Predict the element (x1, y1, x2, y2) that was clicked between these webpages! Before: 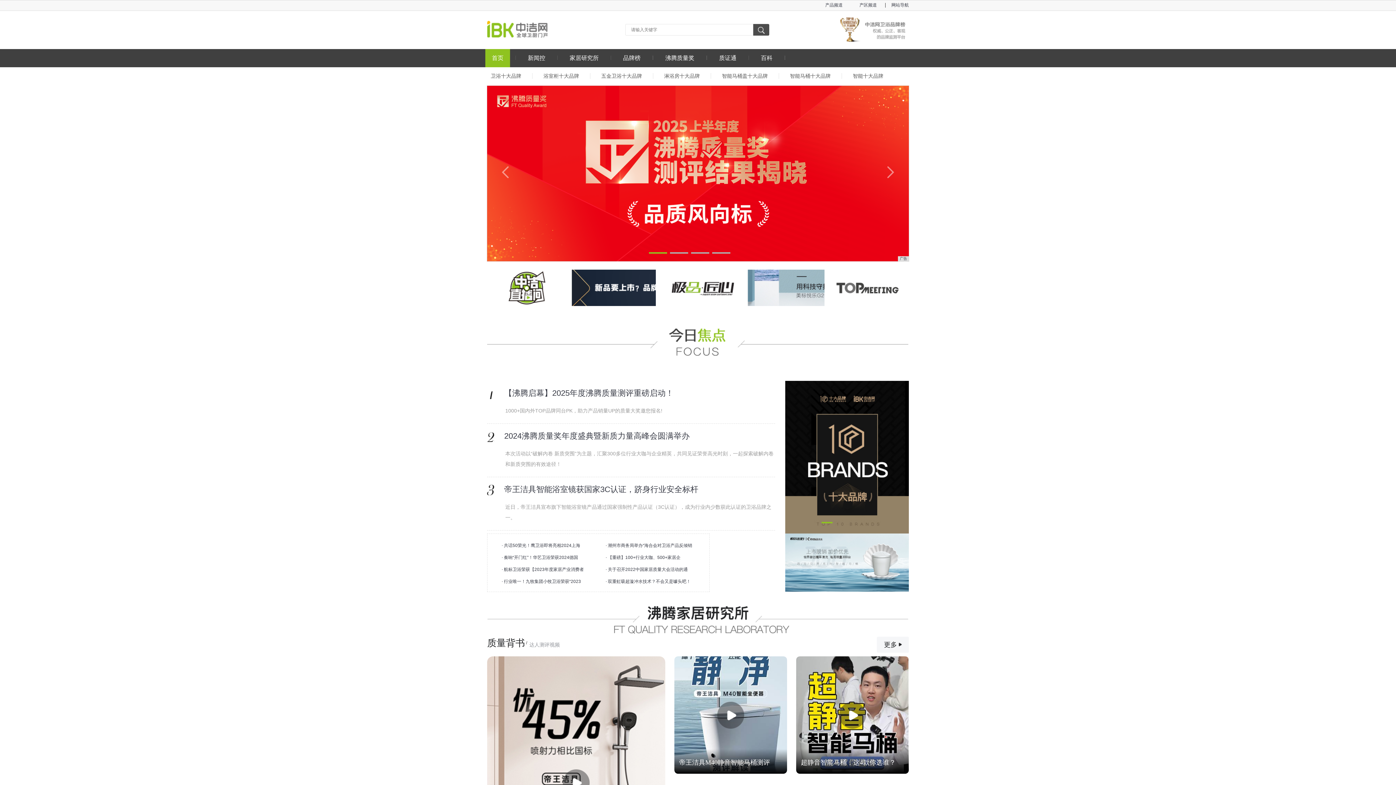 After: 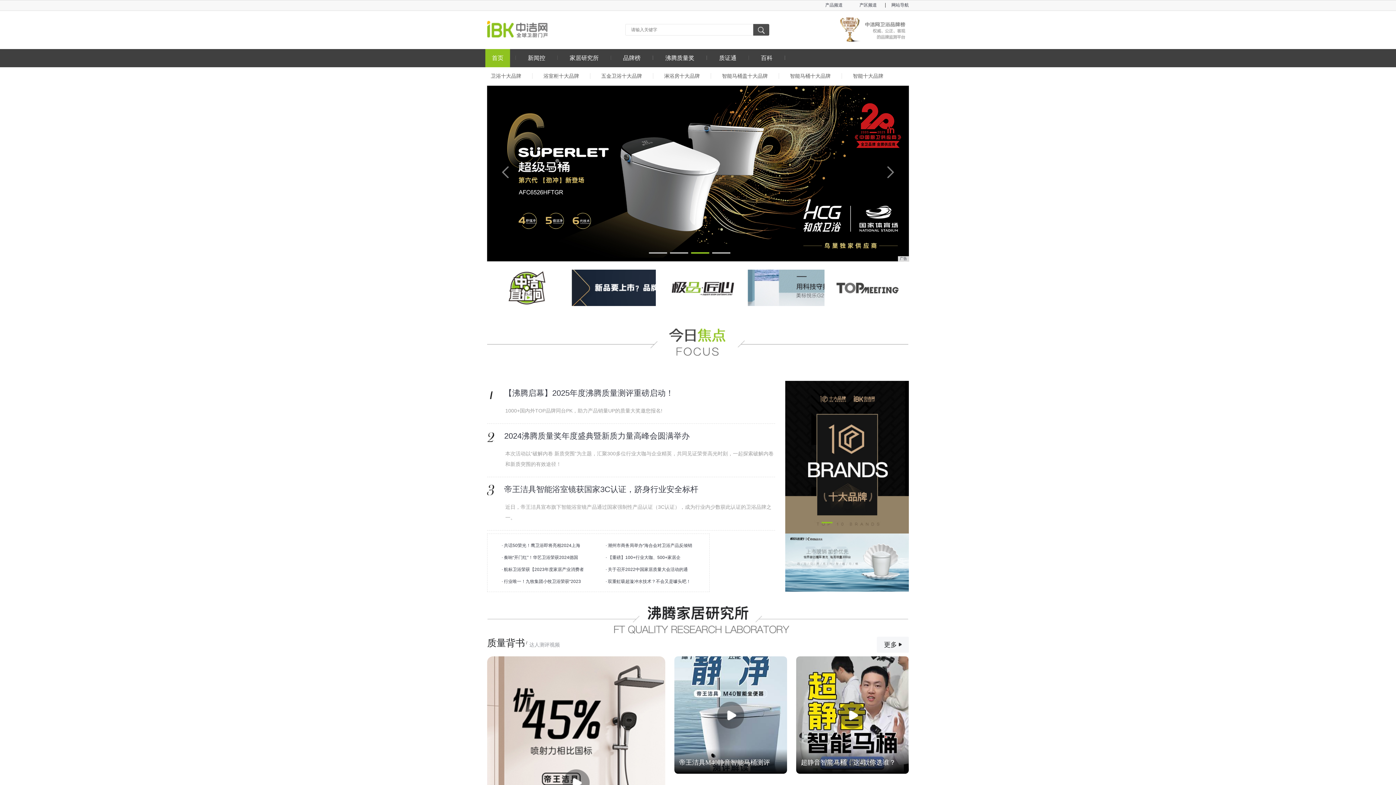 Action: bbox: (785, 533, 909, 539)